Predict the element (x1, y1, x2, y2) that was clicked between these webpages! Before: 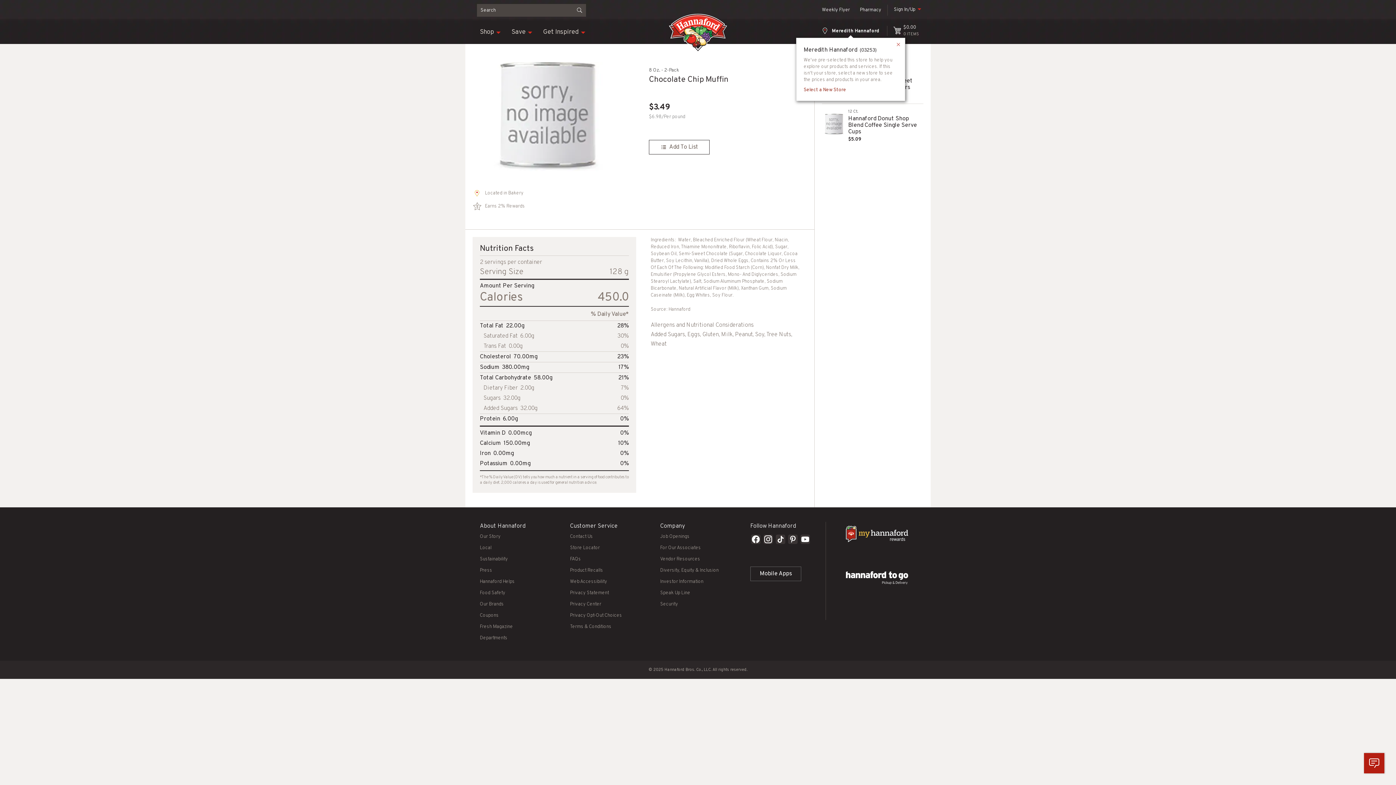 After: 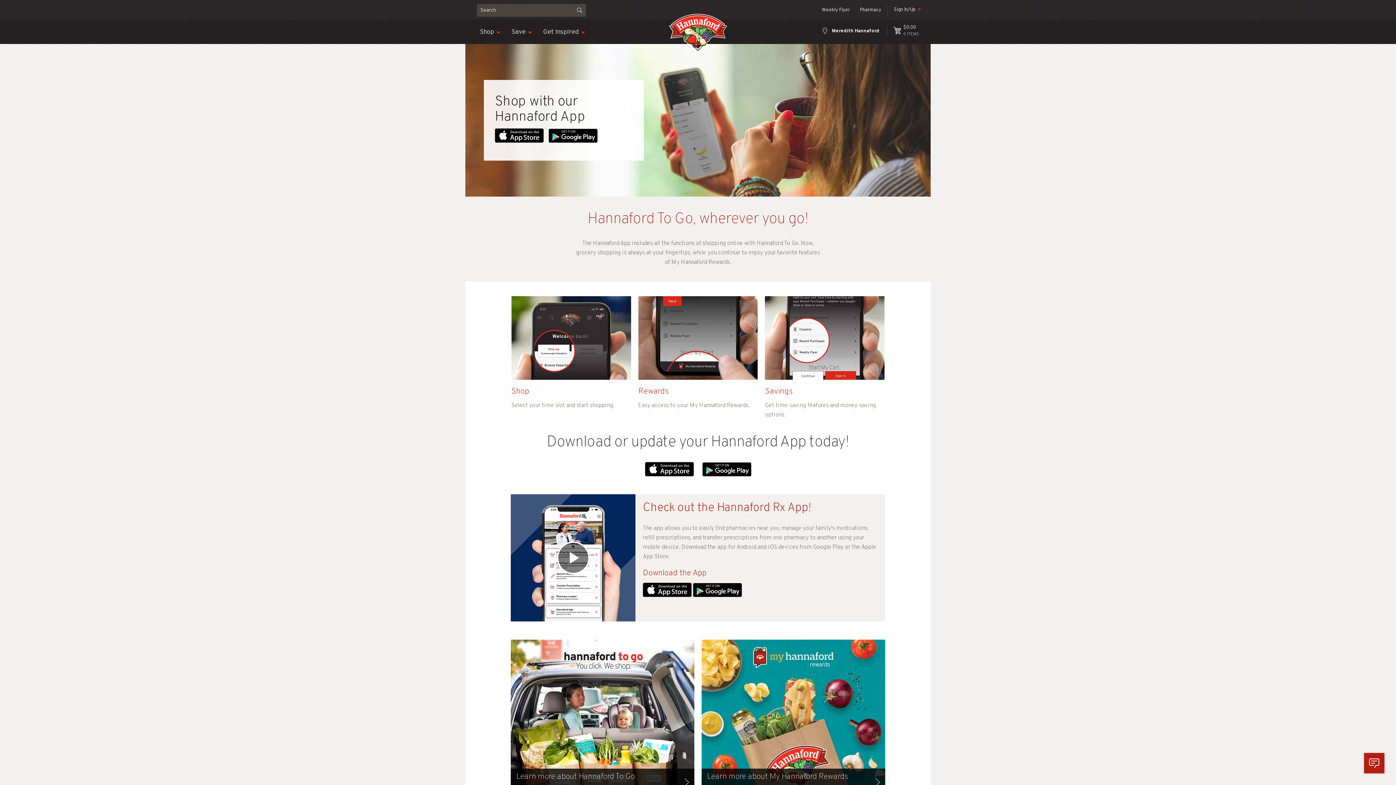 Action: bbox: (750, 566, 801, 581) label: Mobile Apps